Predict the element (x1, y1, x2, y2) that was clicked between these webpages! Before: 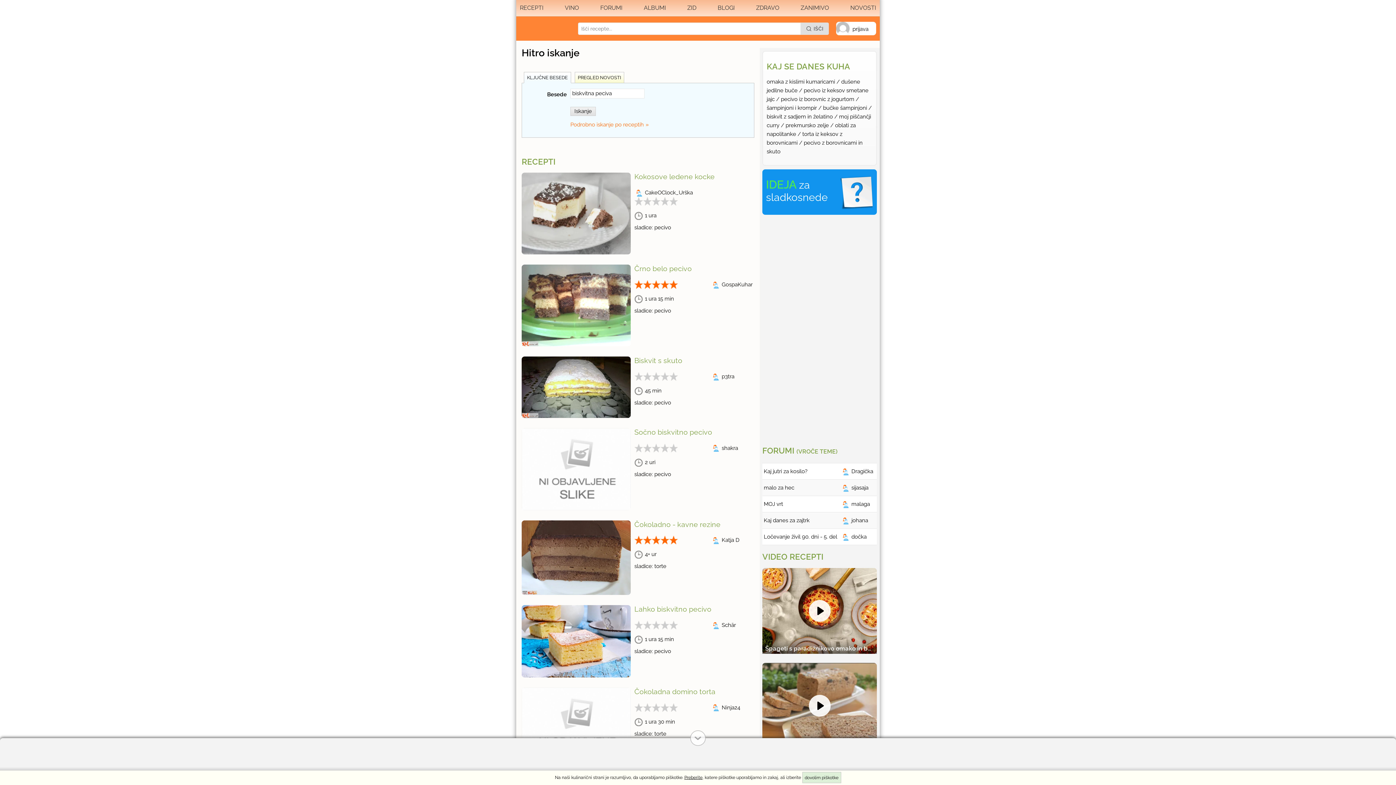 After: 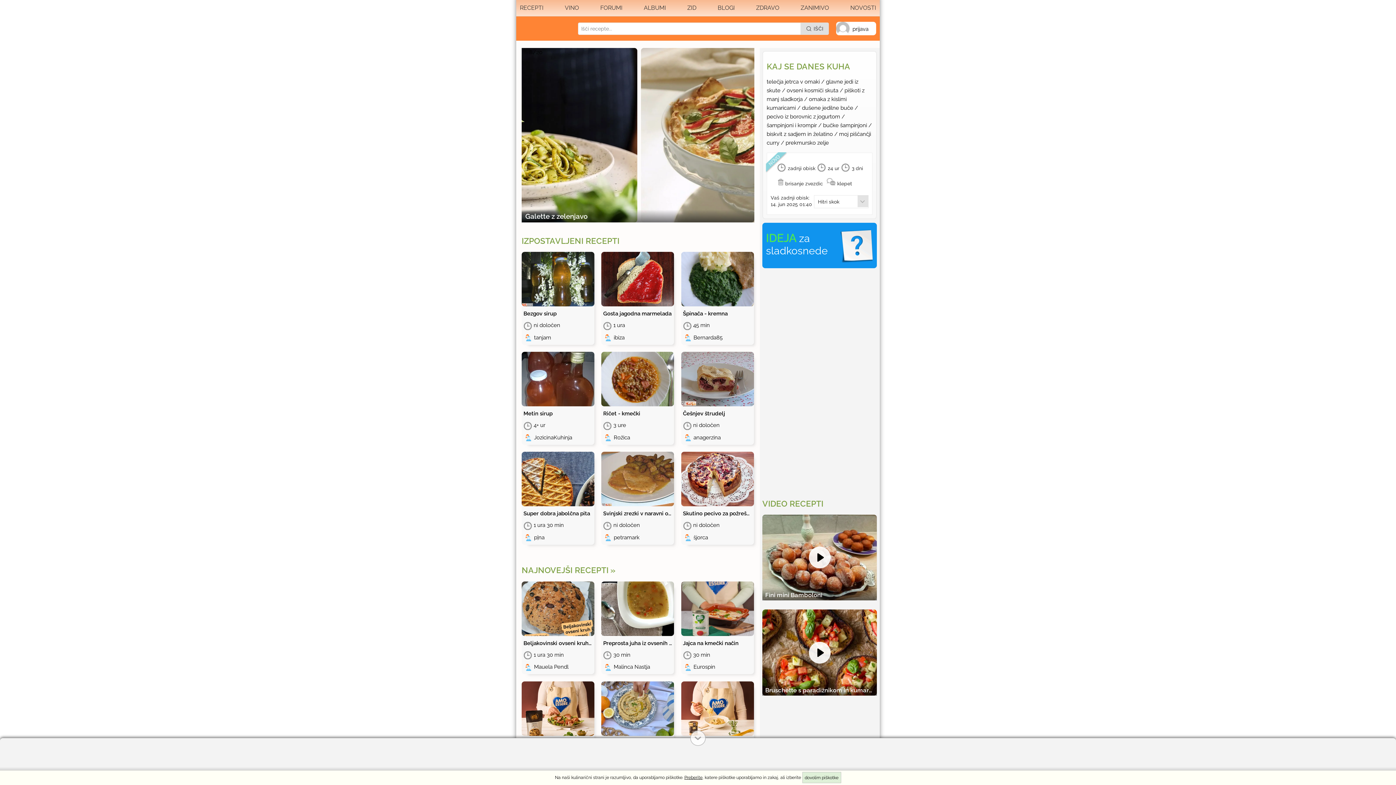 Action: bbox: (520, 29, 570, 36)